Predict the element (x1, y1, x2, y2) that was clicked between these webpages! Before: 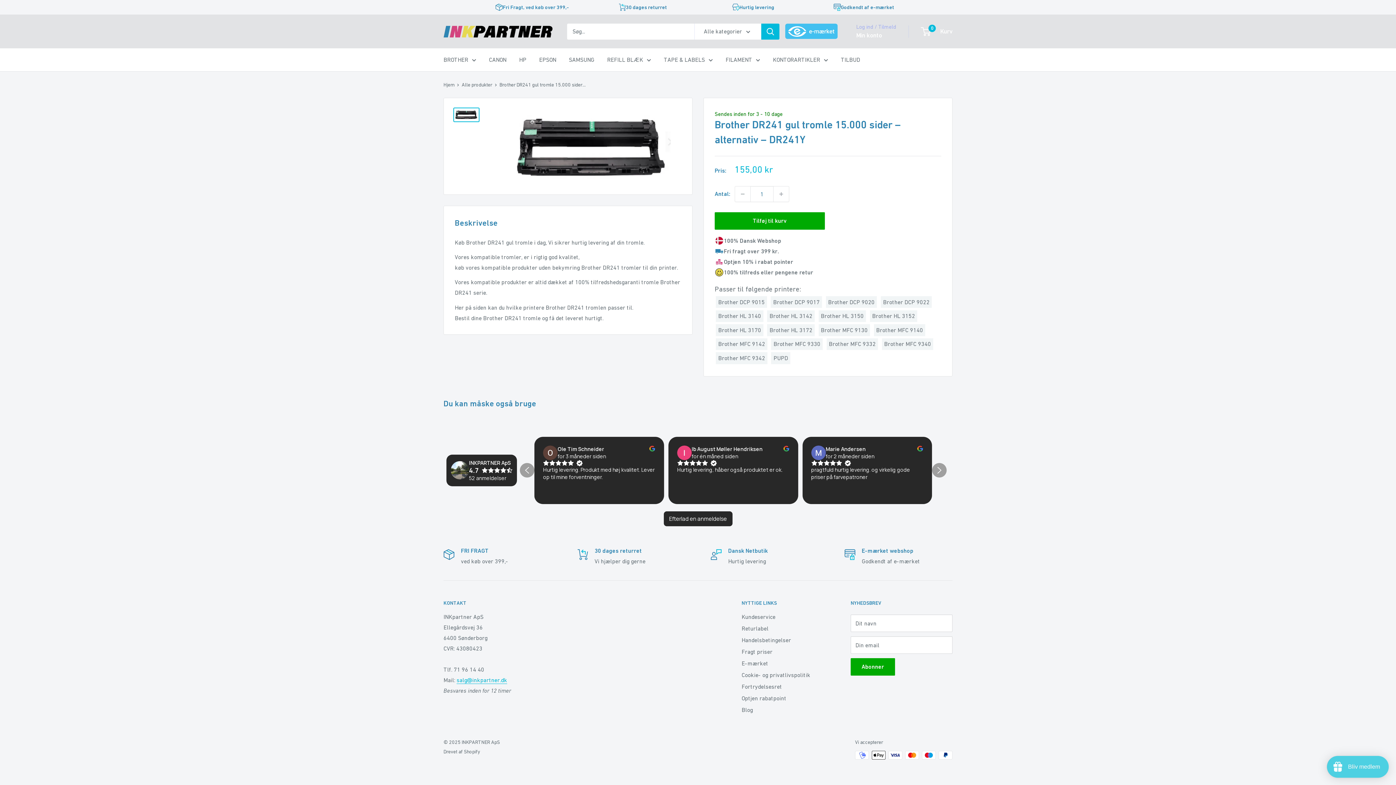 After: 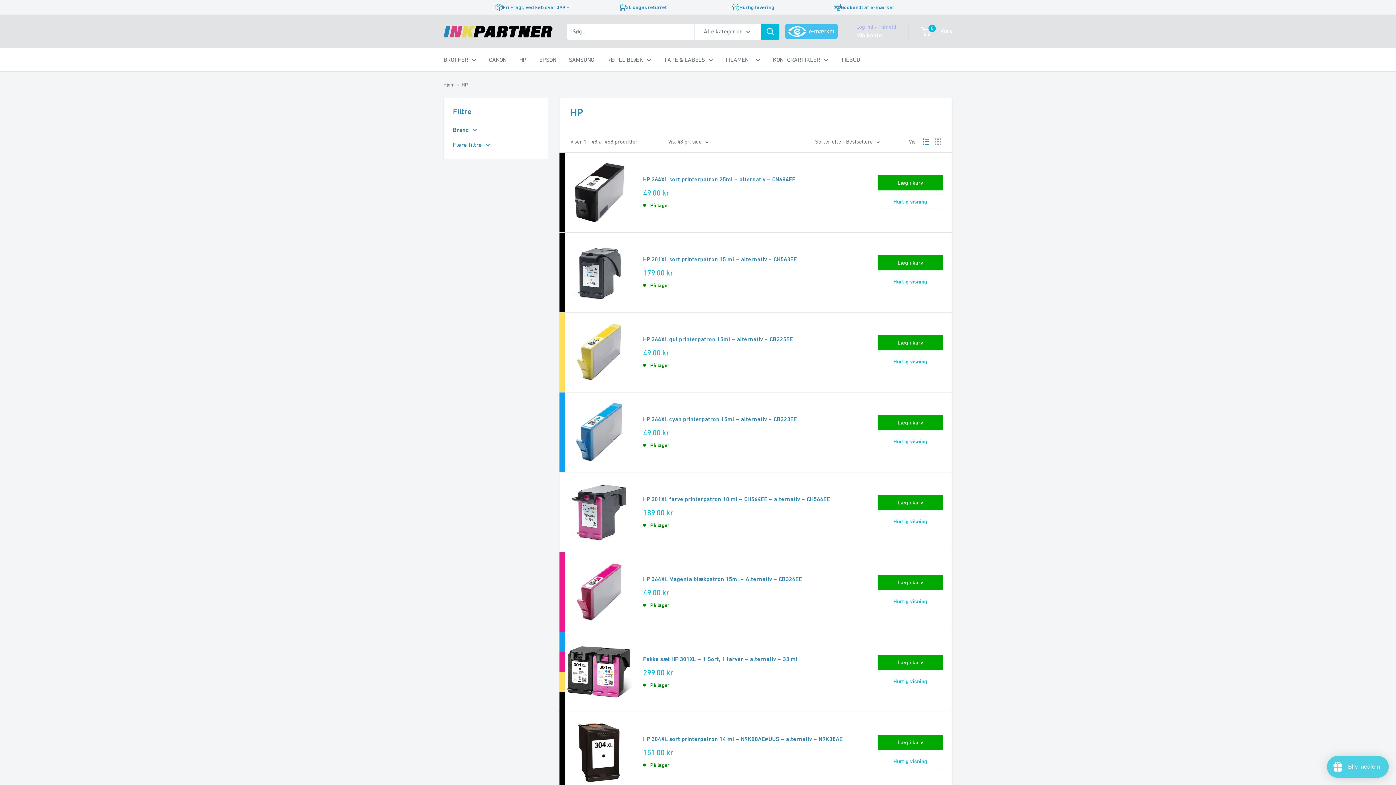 Action: label: HP bbox: (519, 54, 526, 65)